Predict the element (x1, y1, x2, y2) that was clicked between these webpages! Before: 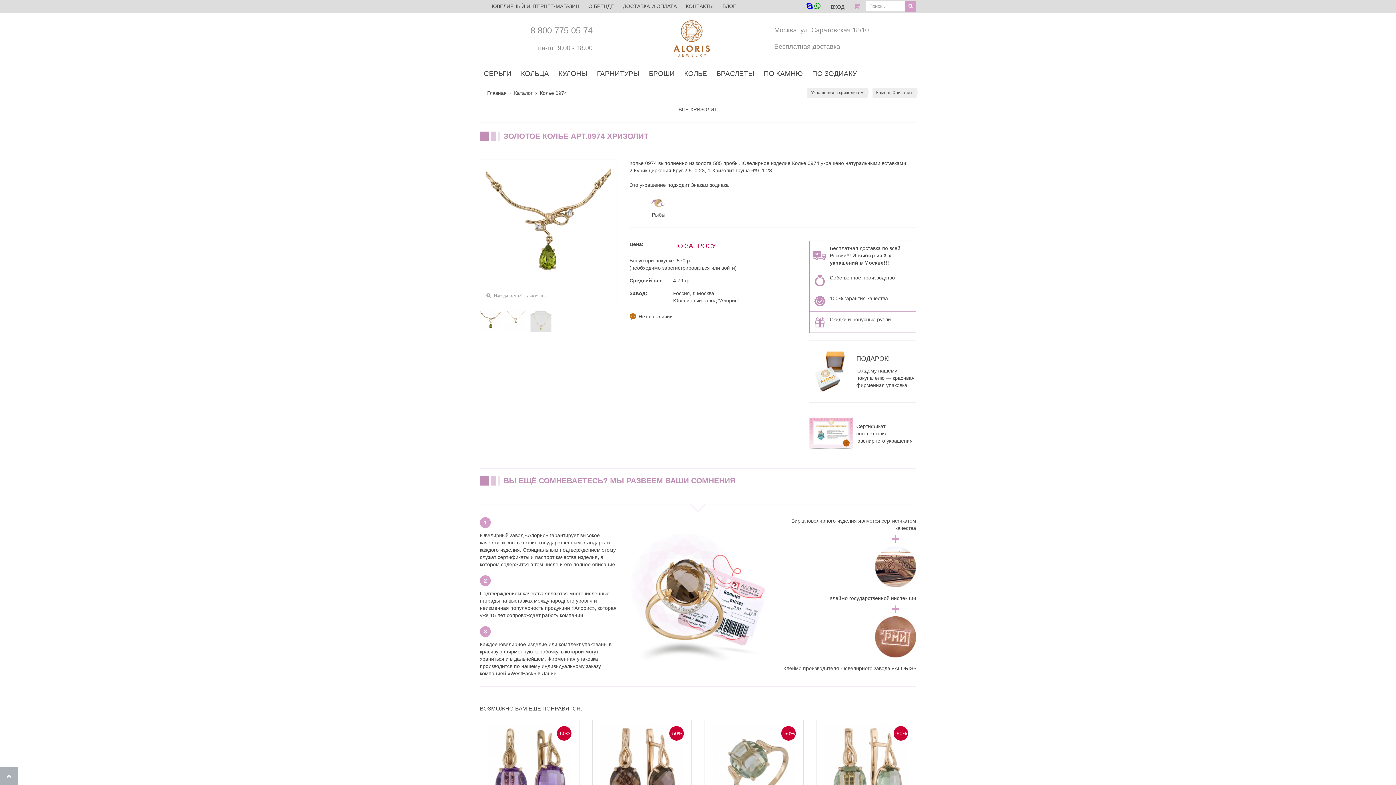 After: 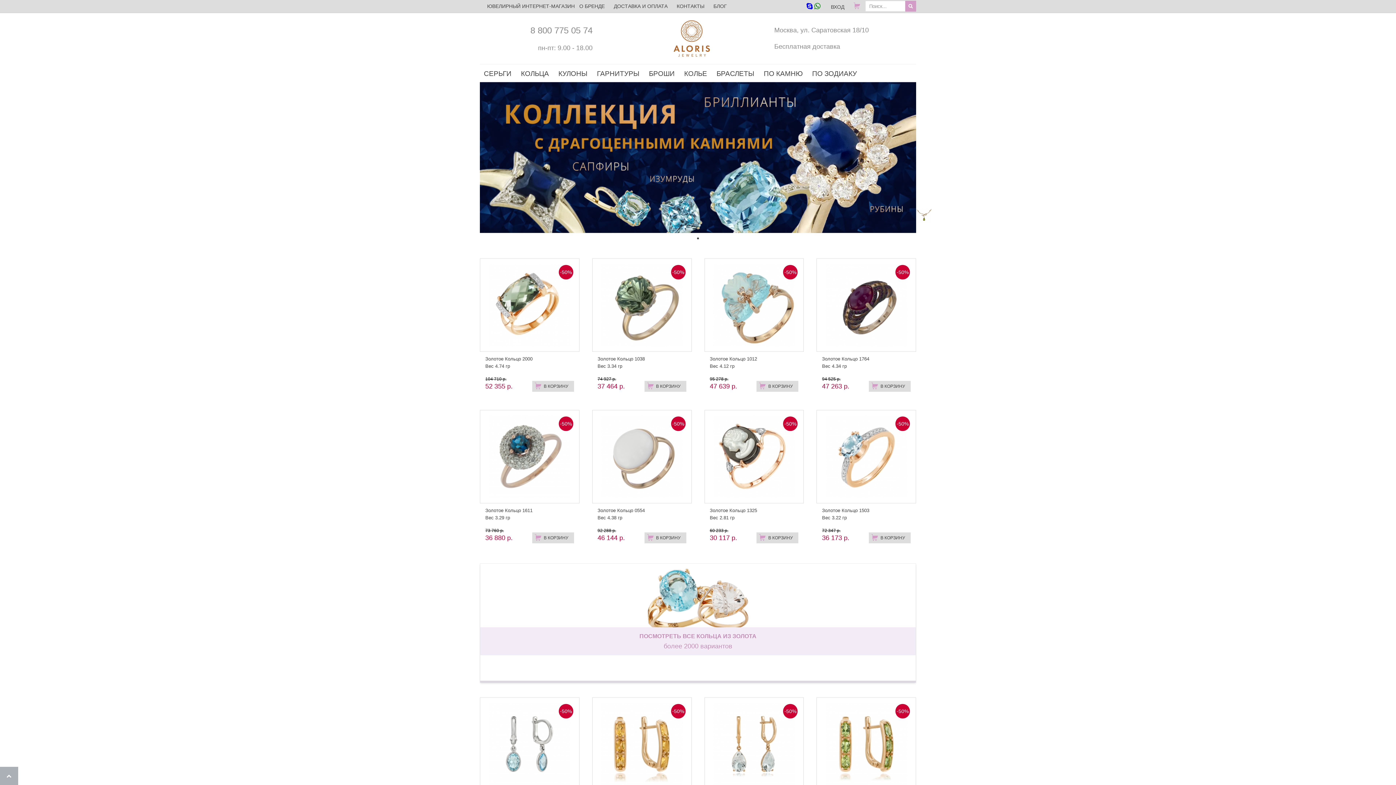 Action: bbox: (673, 20, 710, 56)